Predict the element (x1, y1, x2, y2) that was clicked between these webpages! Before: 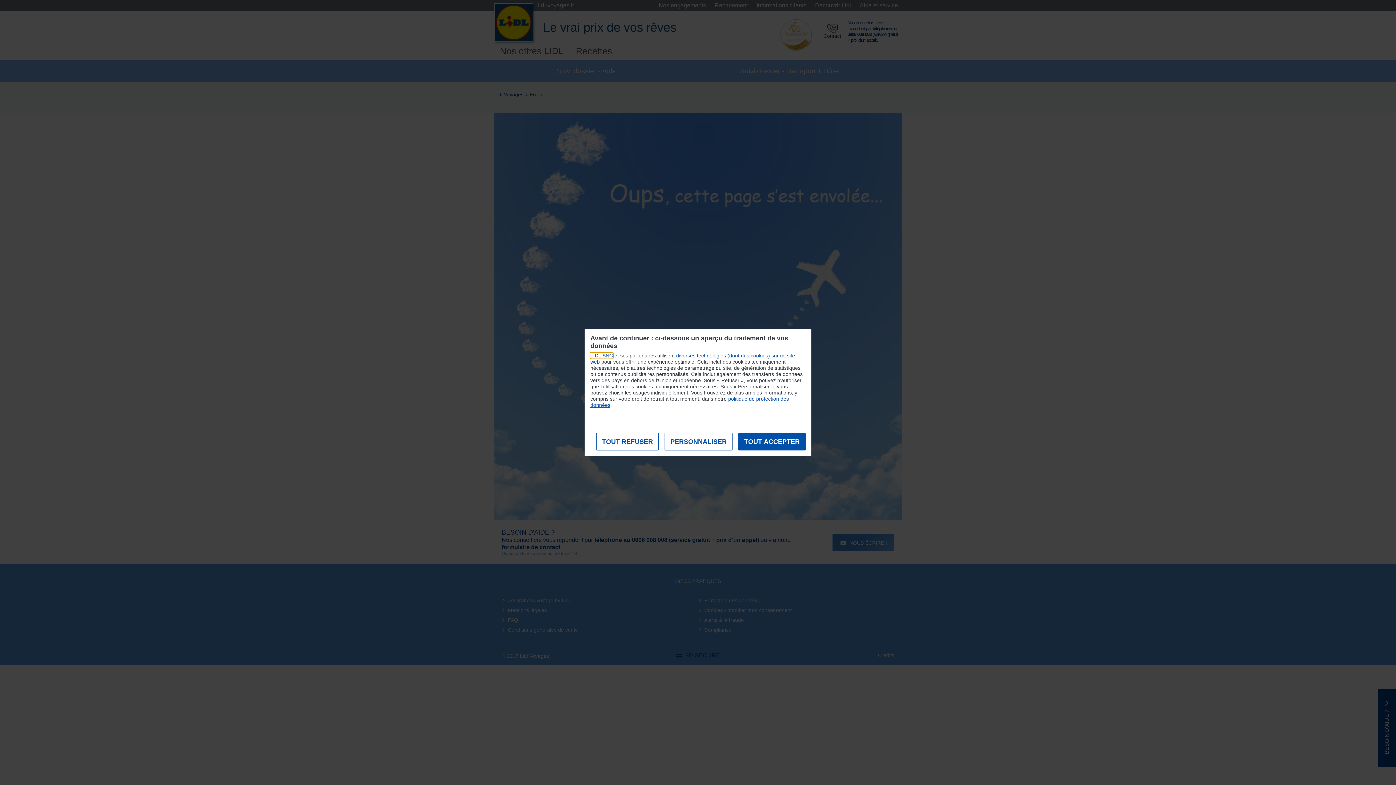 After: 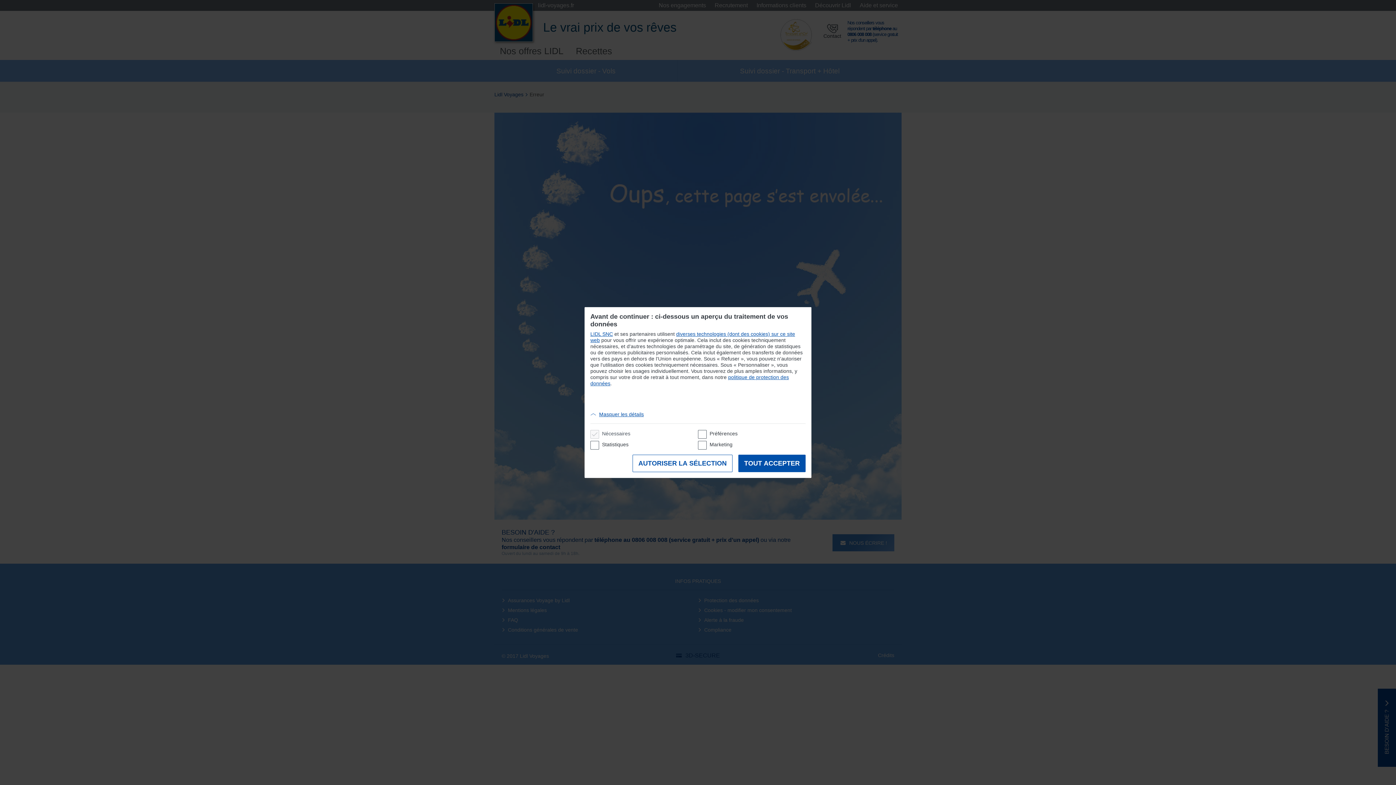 Action: label: PERSONNALISER bbox: (664, 433, 732, 450)